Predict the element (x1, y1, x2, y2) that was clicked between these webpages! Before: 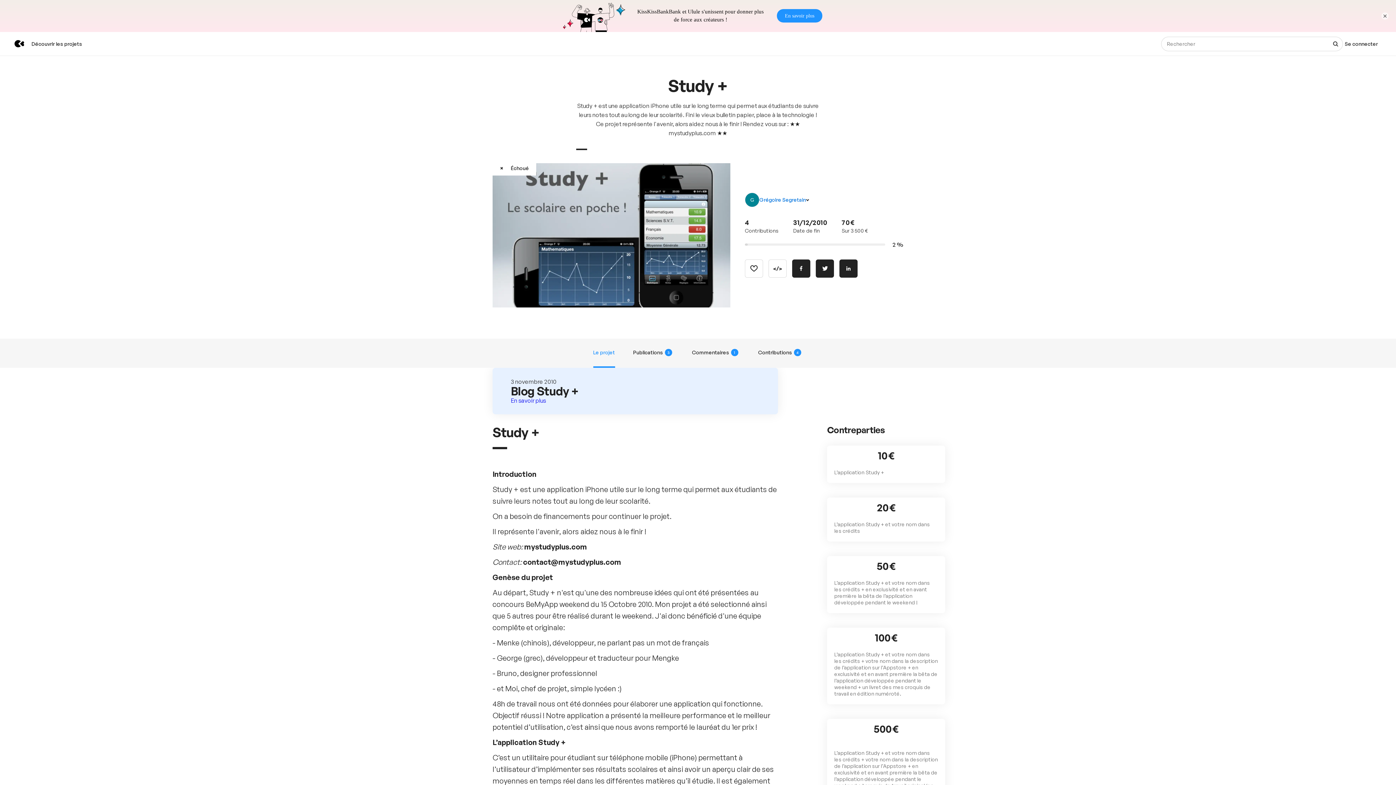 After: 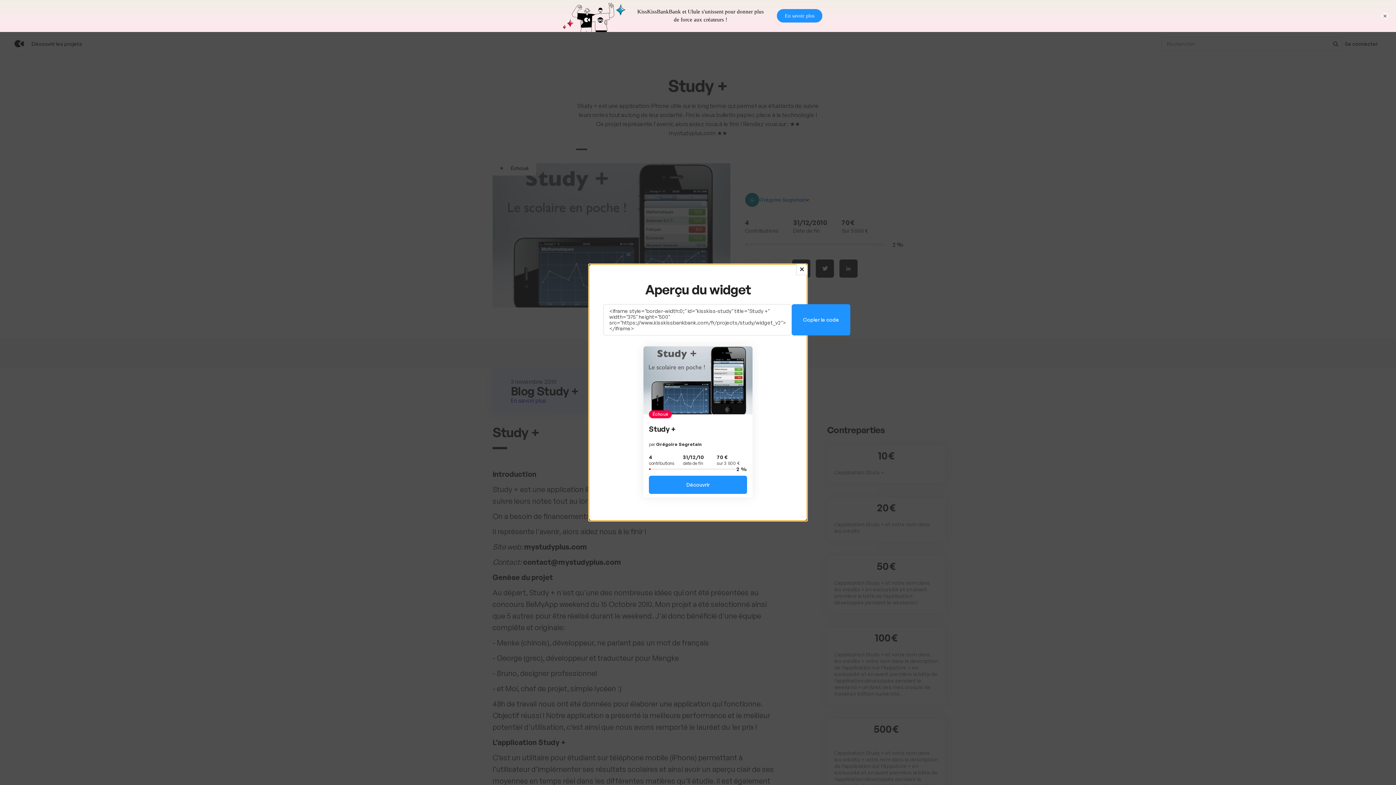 Action: label: Copier le code bbox: (768, 227, 786, 245)